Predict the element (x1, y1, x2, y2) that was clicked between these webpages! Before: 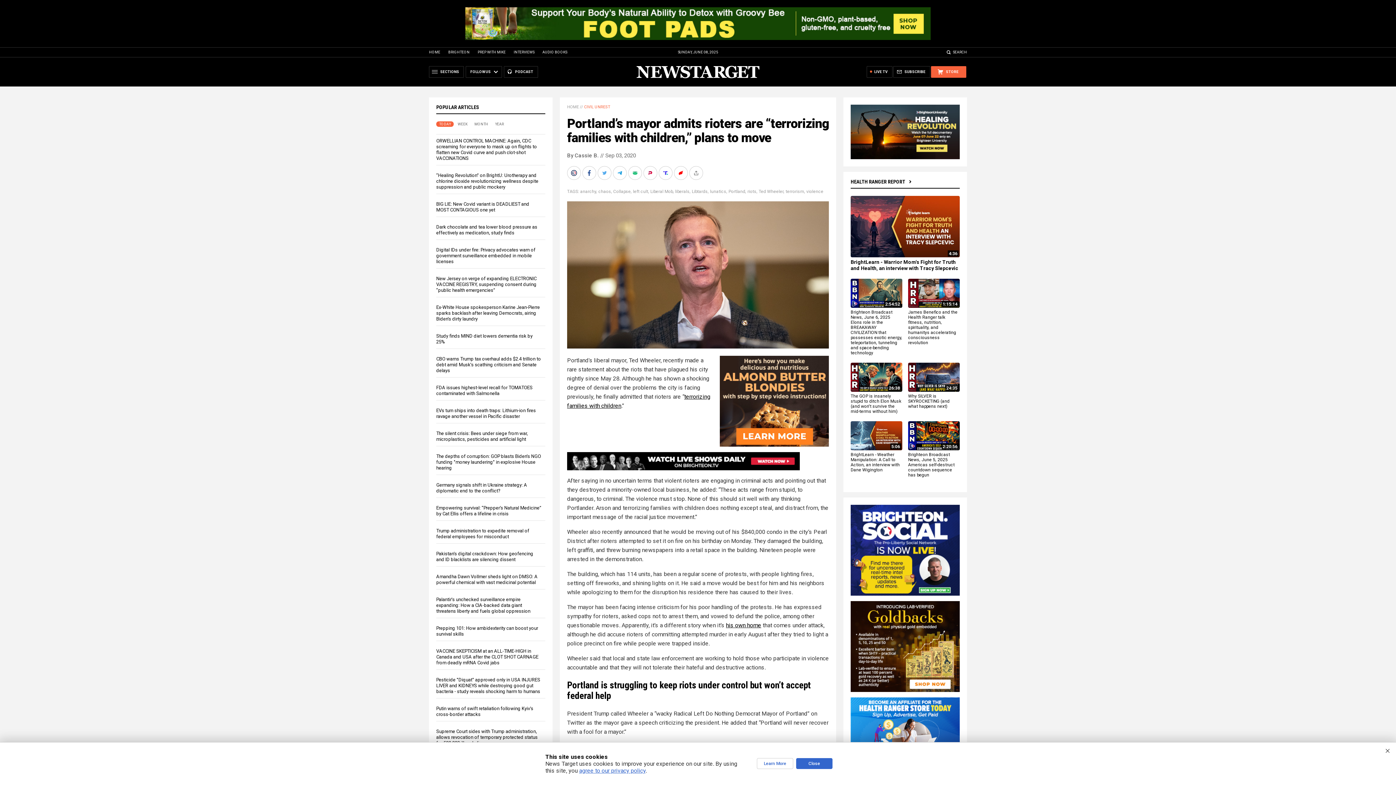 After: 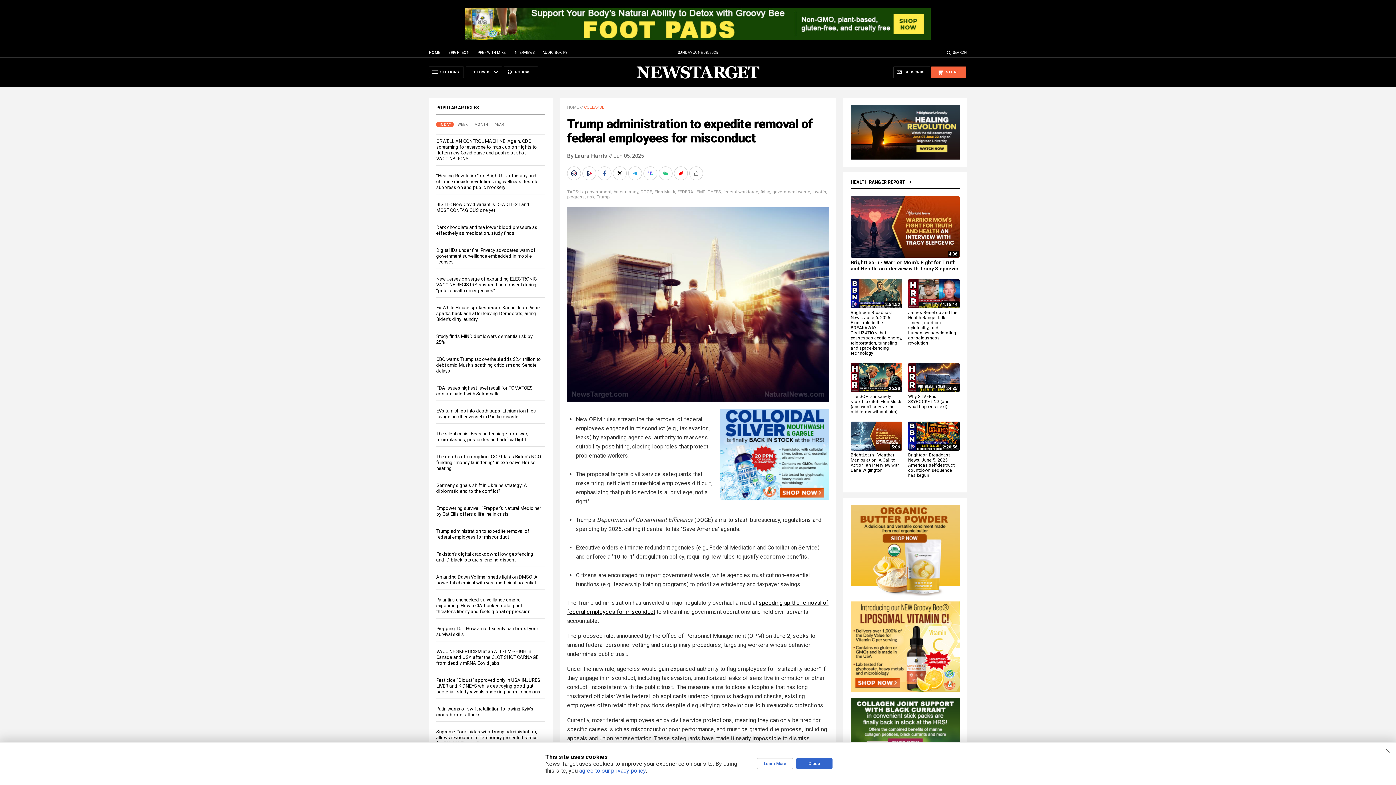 Action: label: Trump administration to expedite removal of federal employees for misconduct bbox: (436, 528, 529, 539)